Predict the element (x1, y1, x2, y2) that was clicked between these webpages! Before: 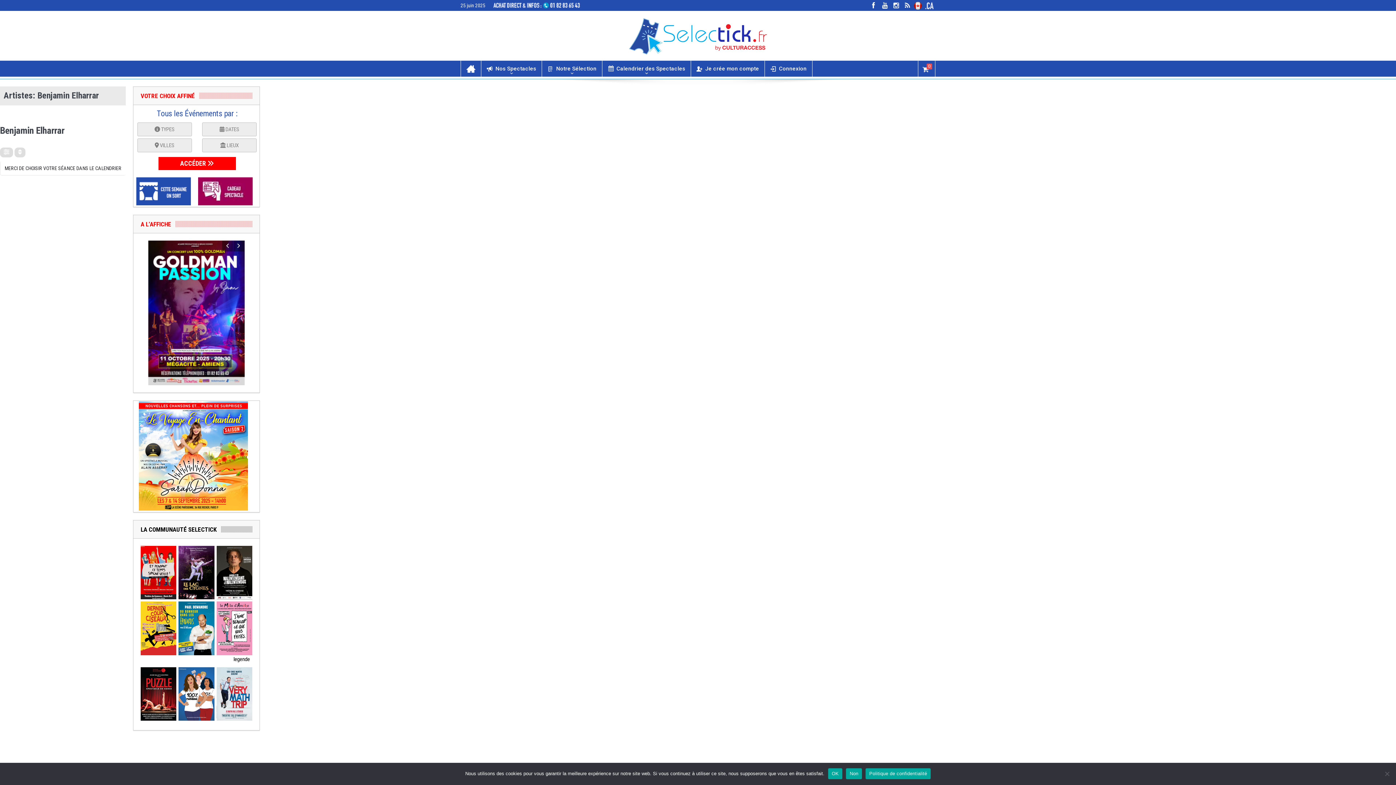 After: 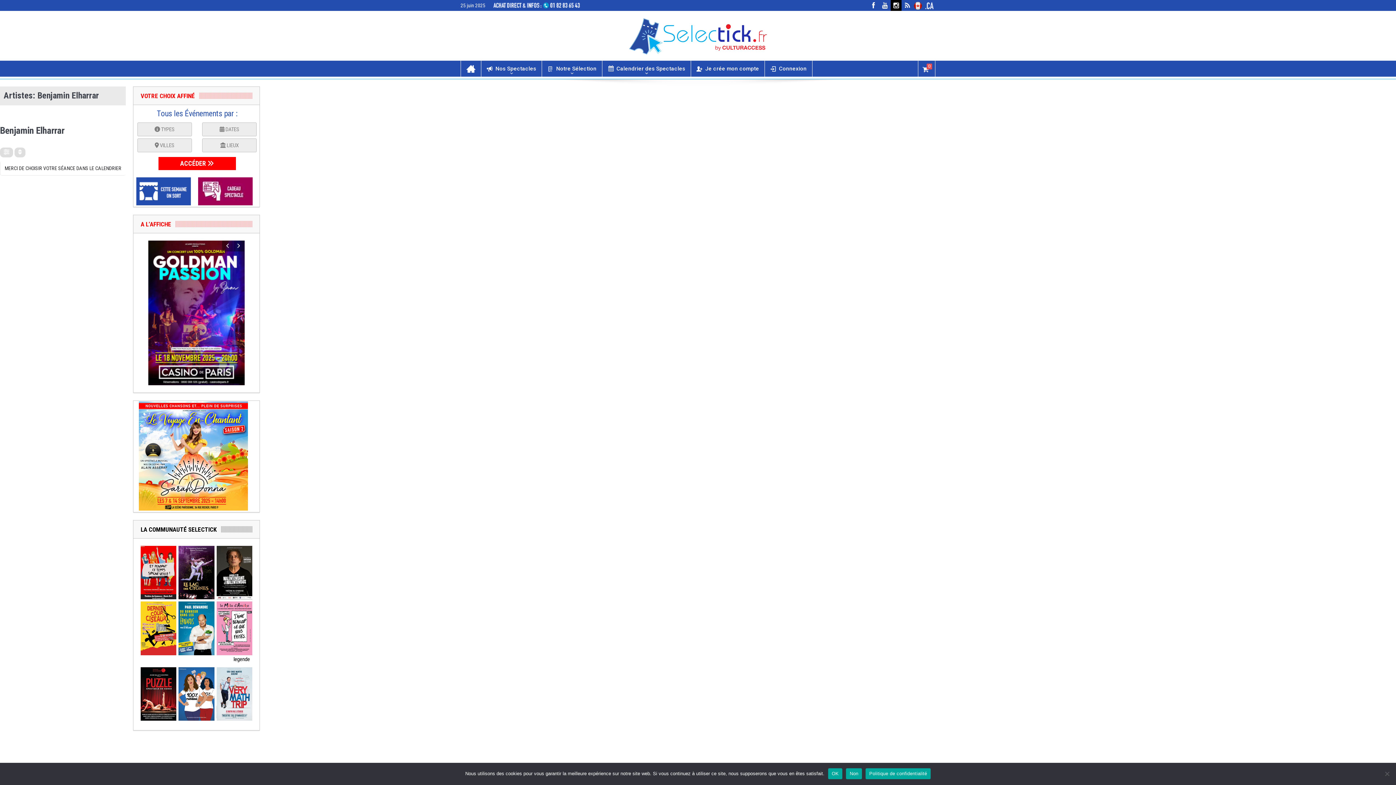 Action: bbox: (890, 0, 901, 10)